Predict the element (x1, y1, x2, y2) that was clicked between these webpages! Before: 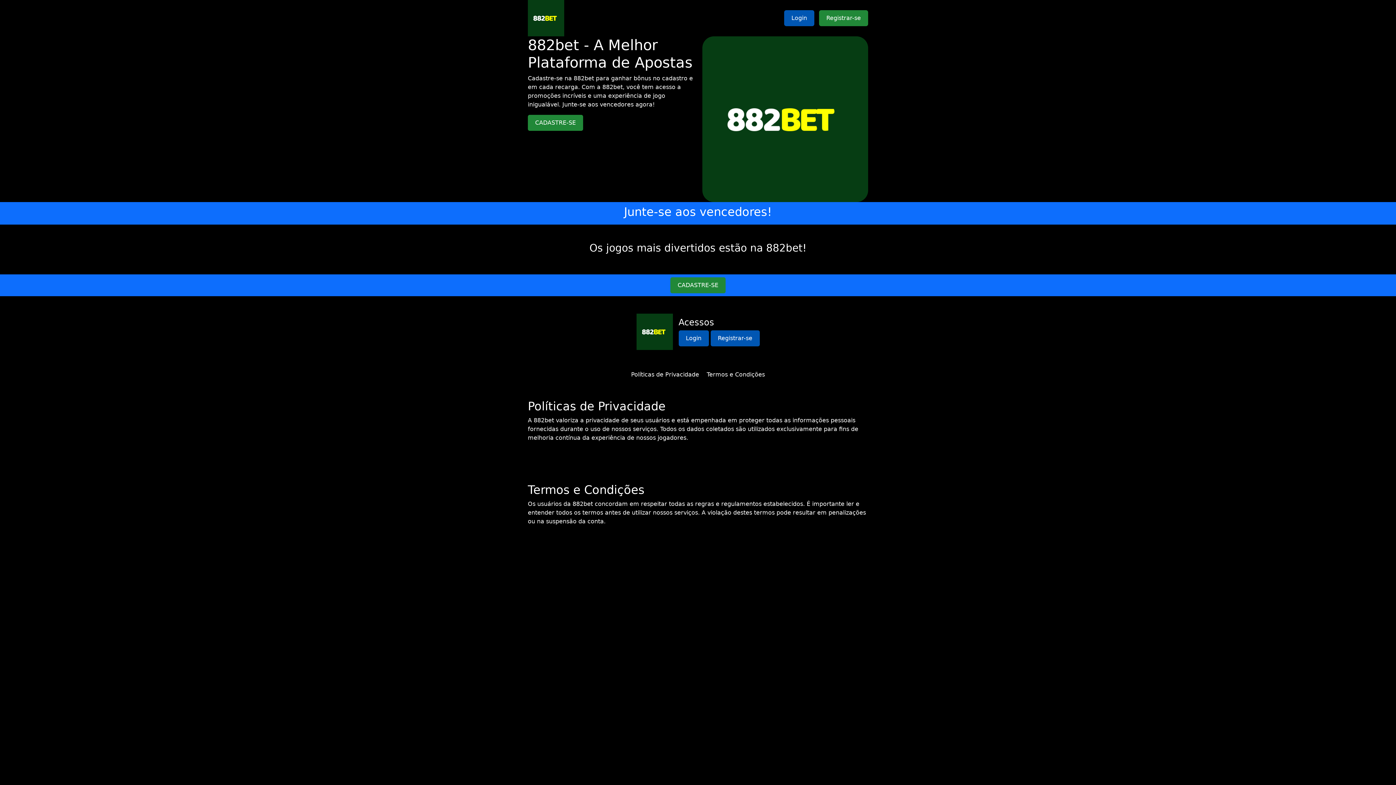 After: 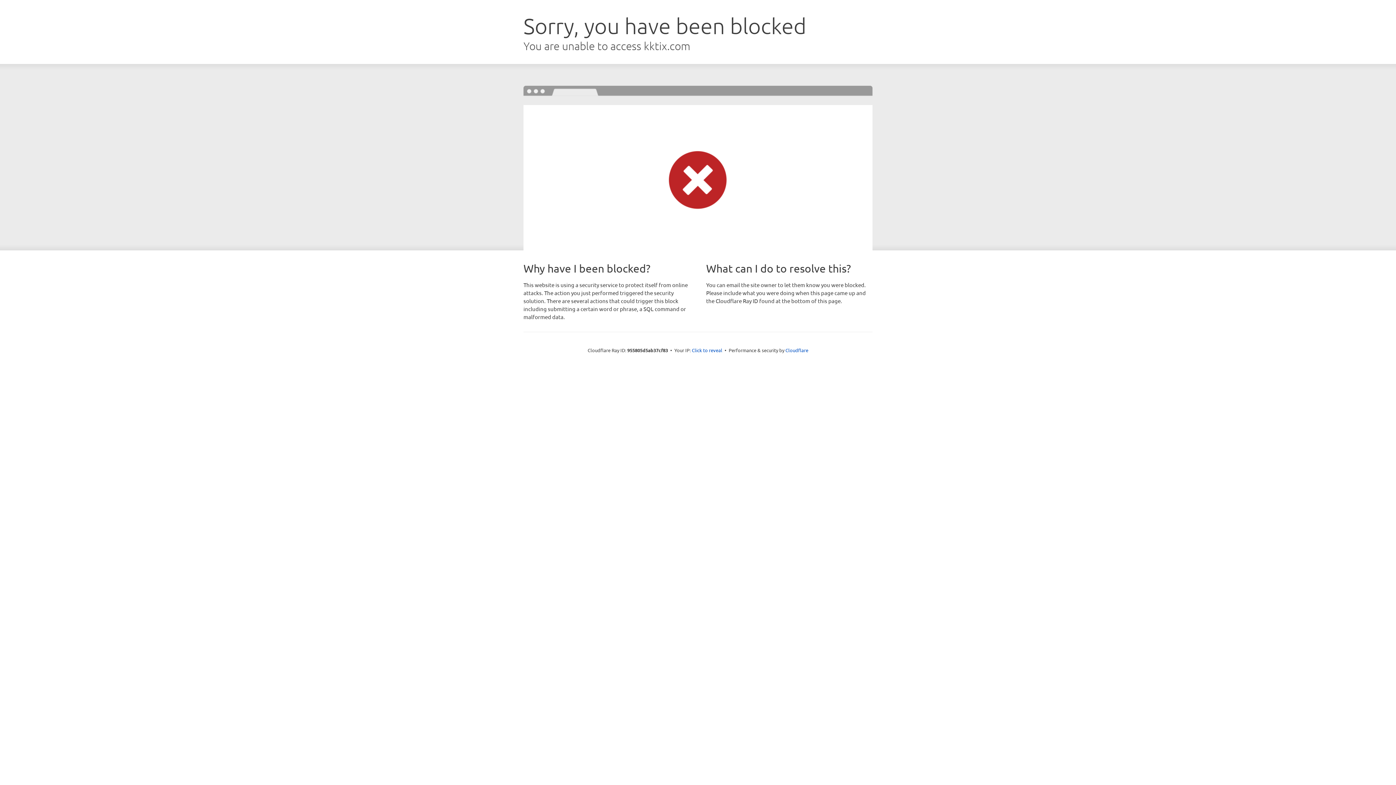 Action: bbox: (702, 115, 868, 122)